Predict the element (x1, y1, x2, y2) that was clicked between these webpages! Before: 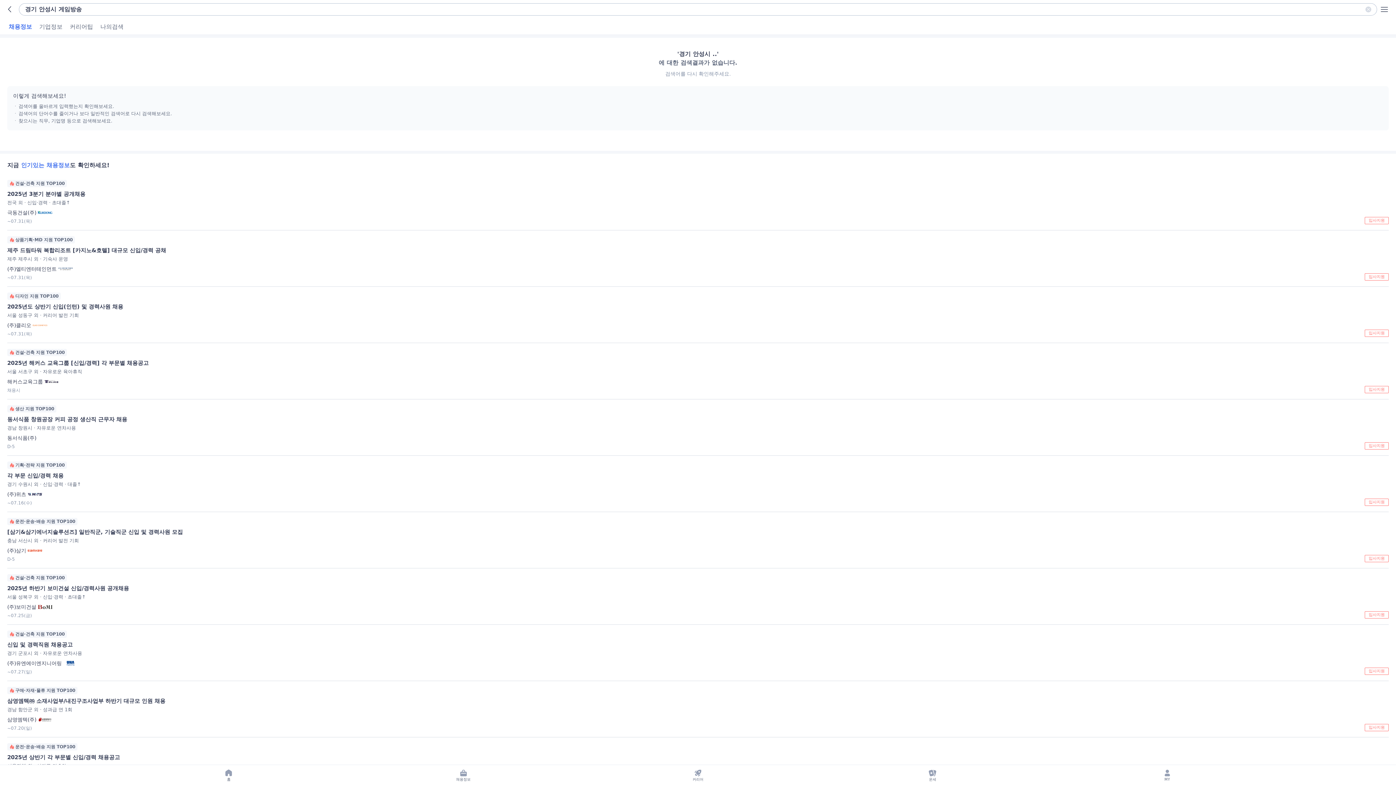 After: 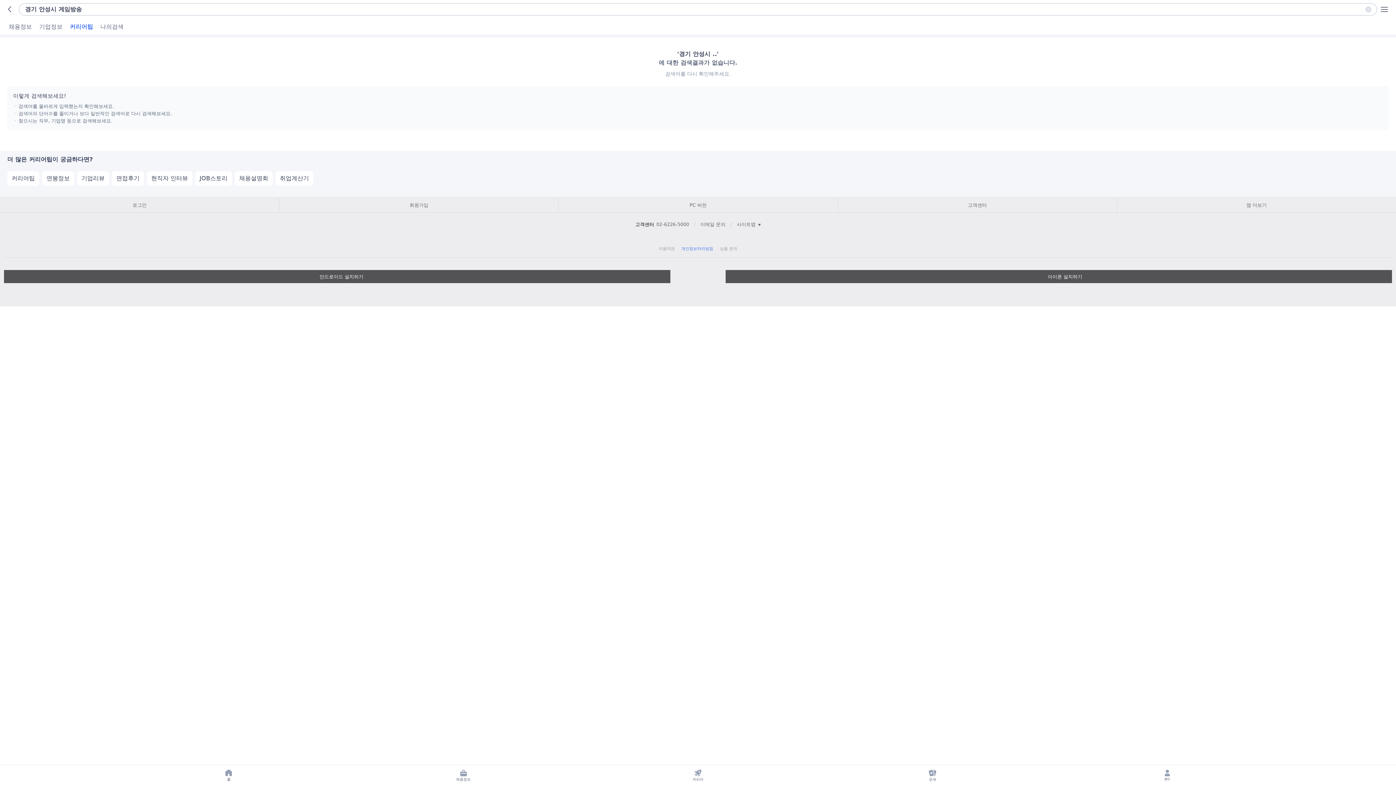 Action: bbox: (69, 18, 93, 34) label: 커리어팁